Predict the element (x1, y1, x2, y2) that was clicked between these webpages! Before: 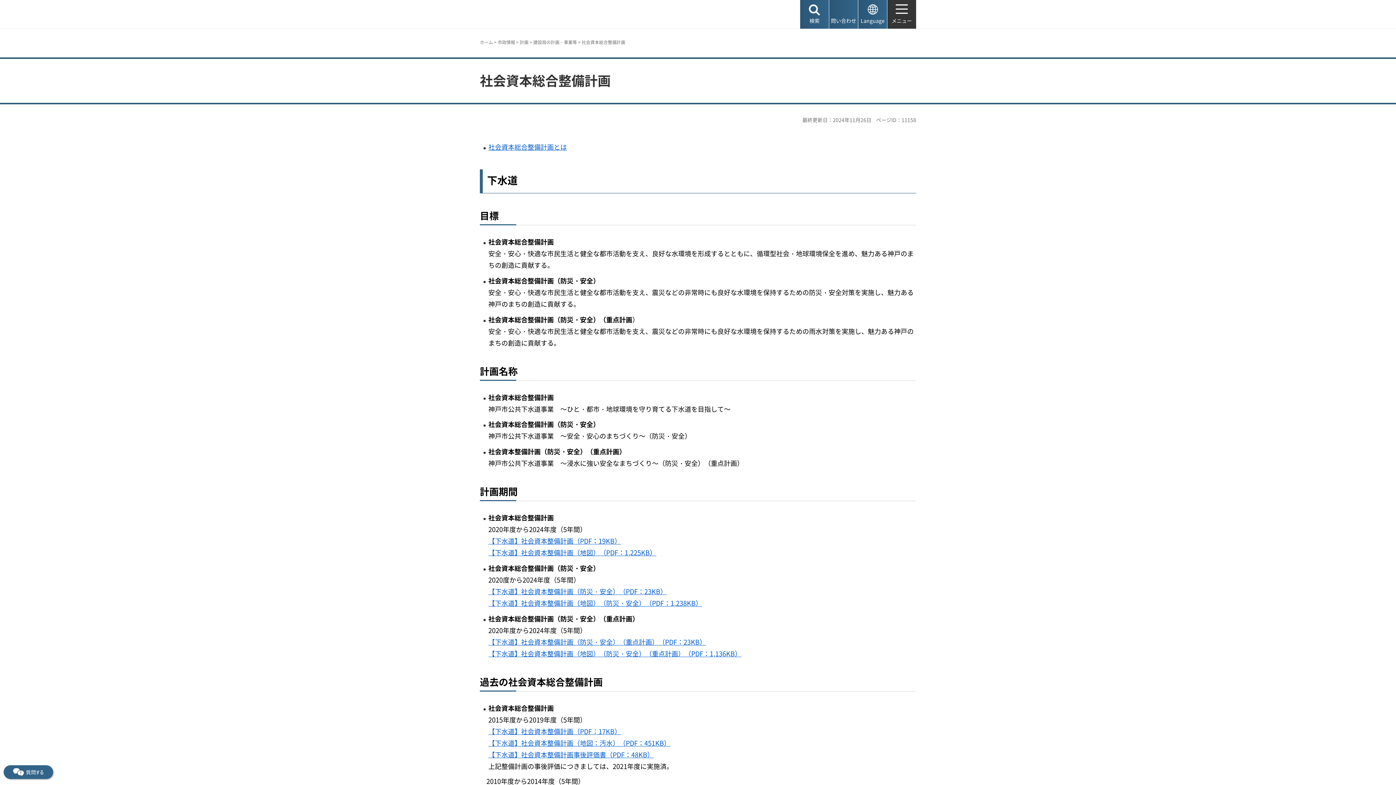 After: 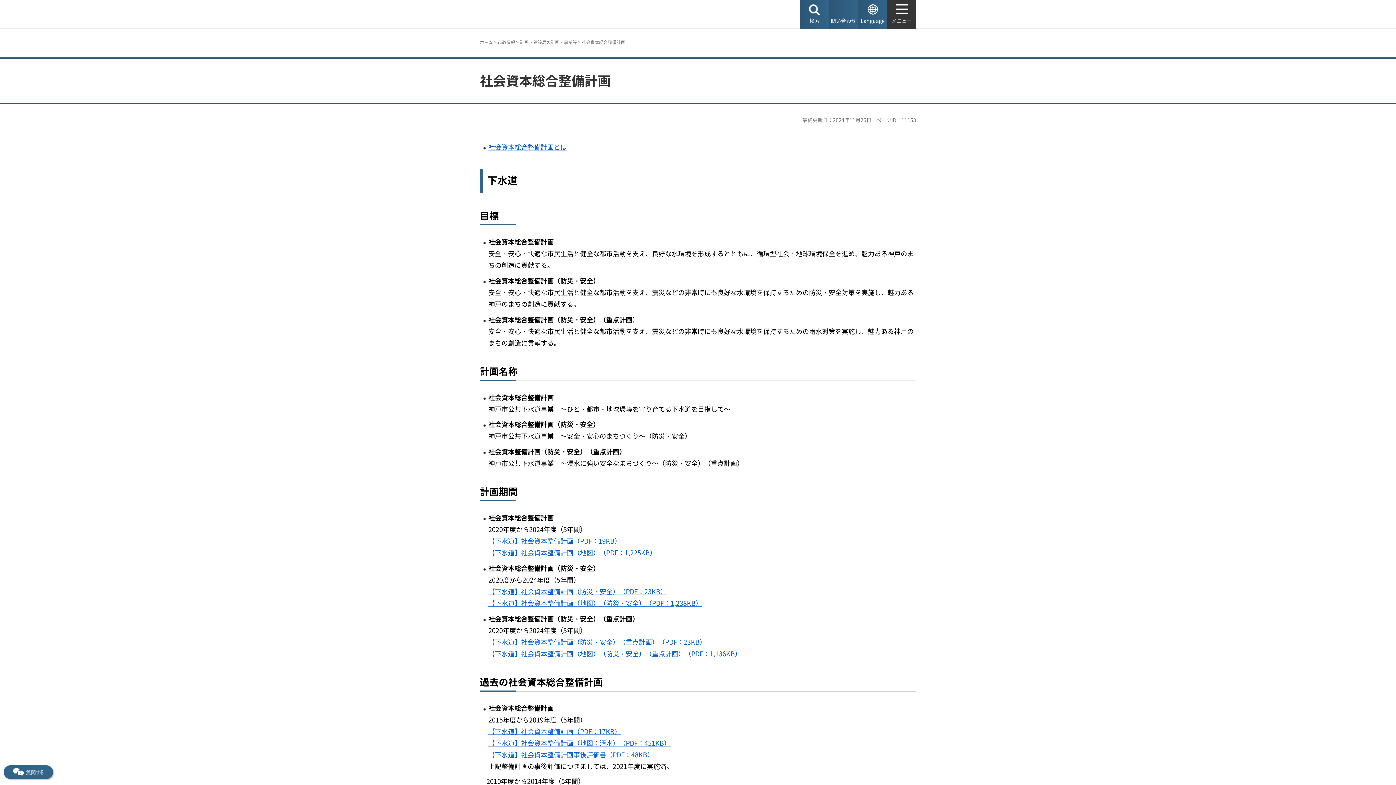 Action: label: 【下水道】社会資本整備計画（防災・安全）（重点計画）（PDF：23KB） bbox: (488, 637, 706, 647)